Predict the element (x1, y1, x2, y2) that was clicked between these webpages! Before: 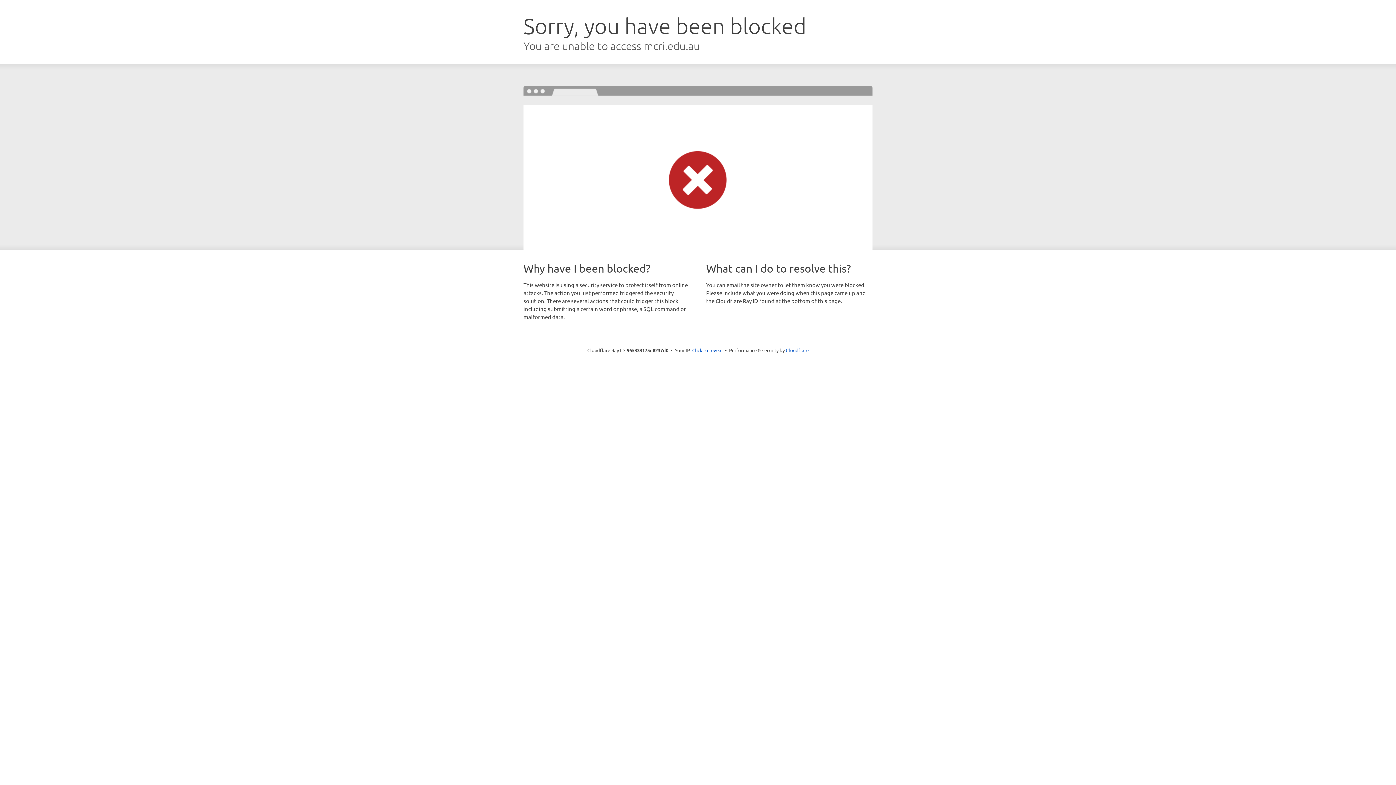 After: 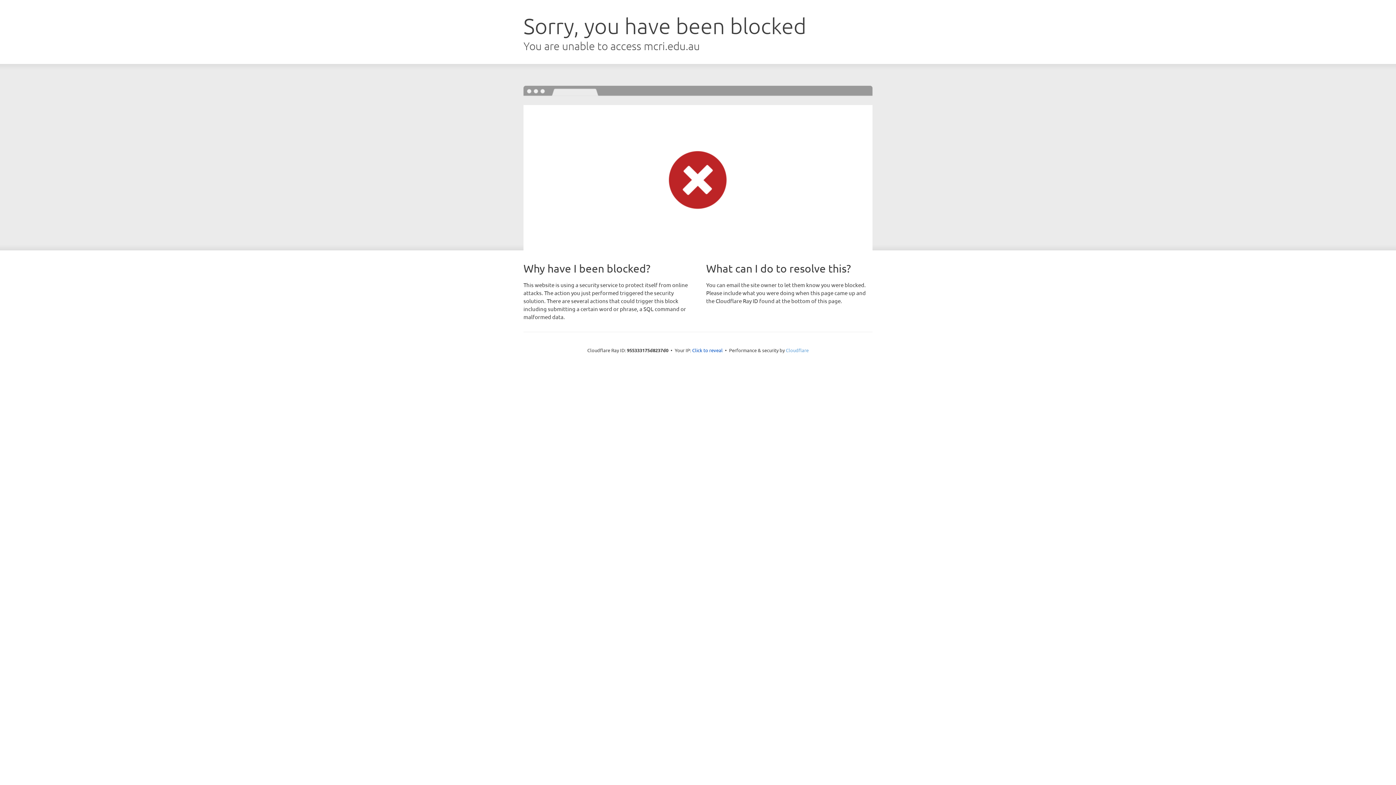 Action: label: Cloudflare bbox: (786, 347, 808, 353)